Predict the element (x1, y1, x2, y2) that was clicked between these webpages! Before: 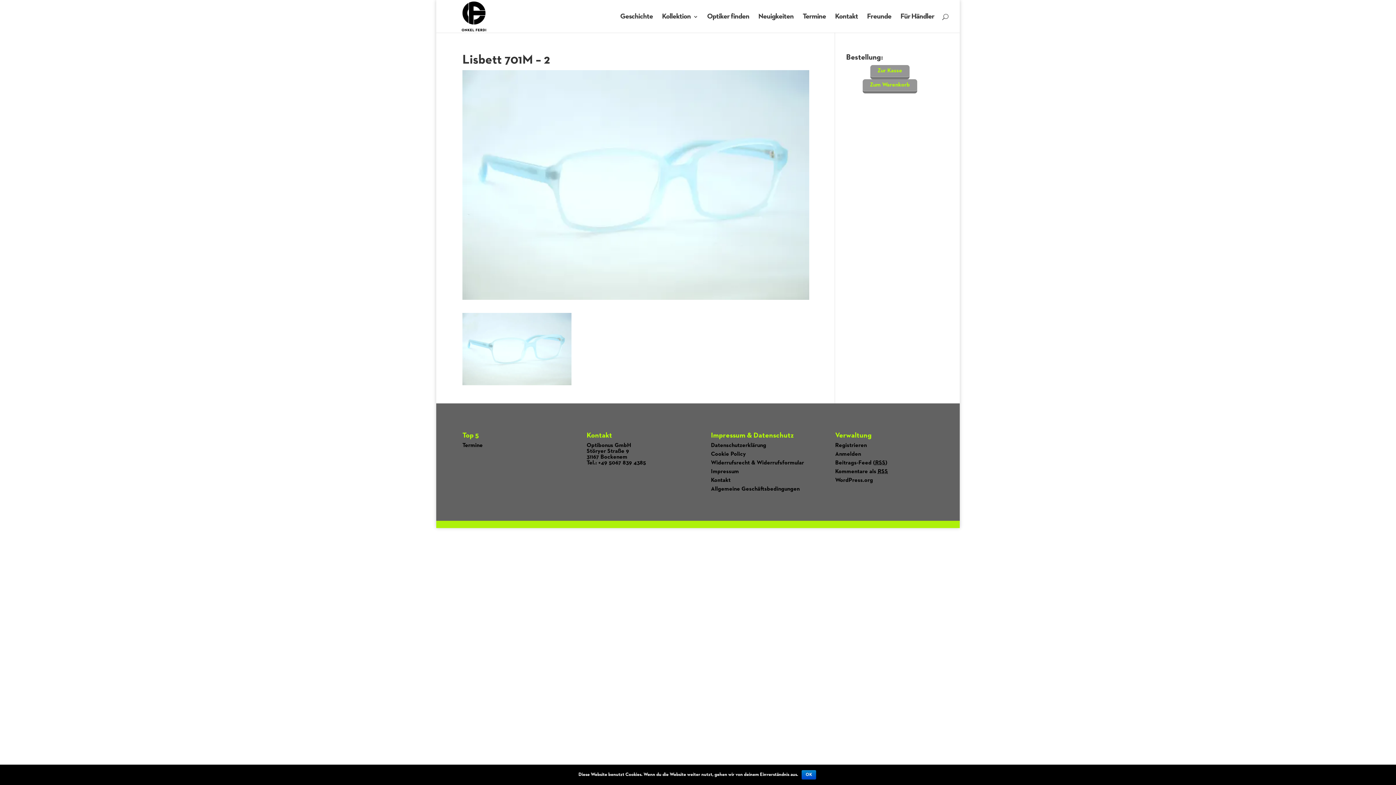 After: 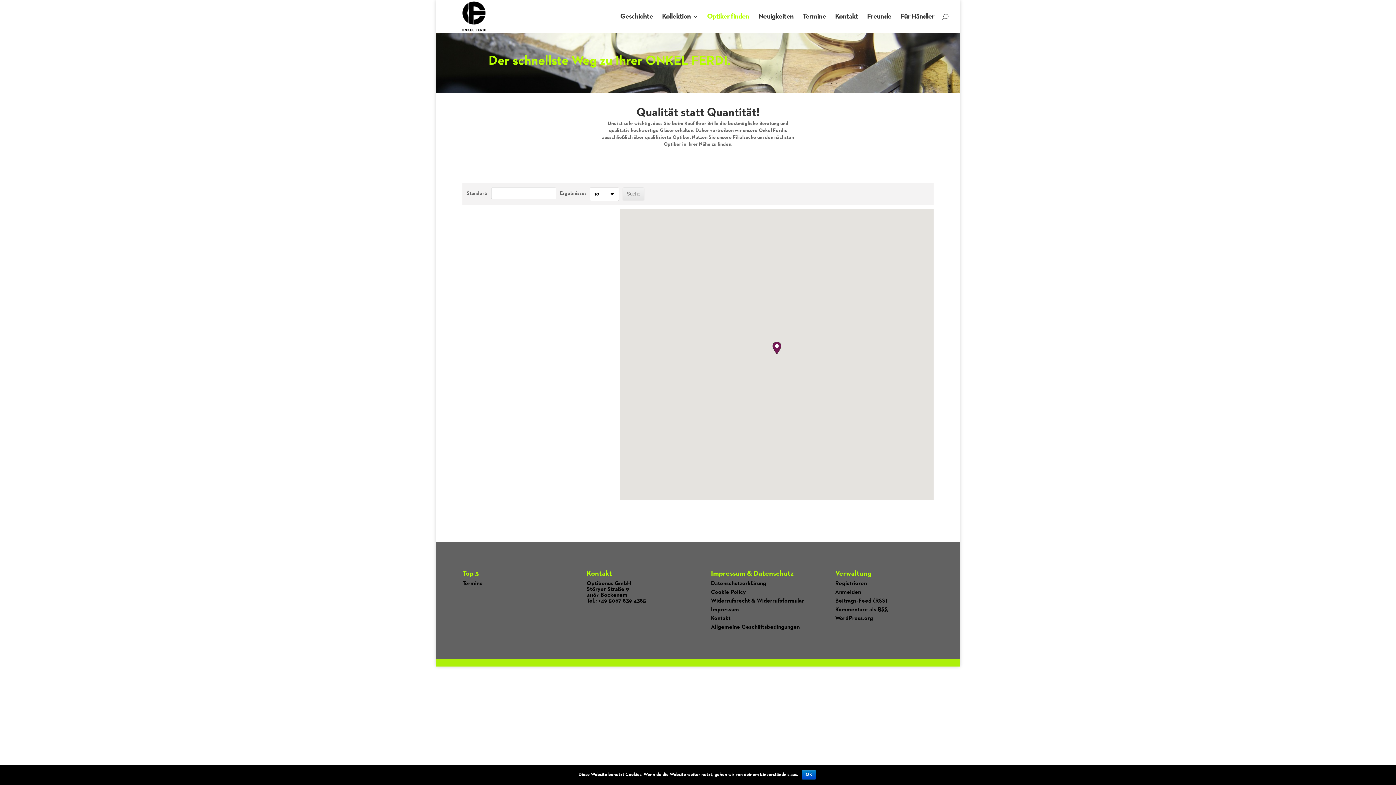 Action: label: Optiker finden bbox: (707, 8, 749, 32)